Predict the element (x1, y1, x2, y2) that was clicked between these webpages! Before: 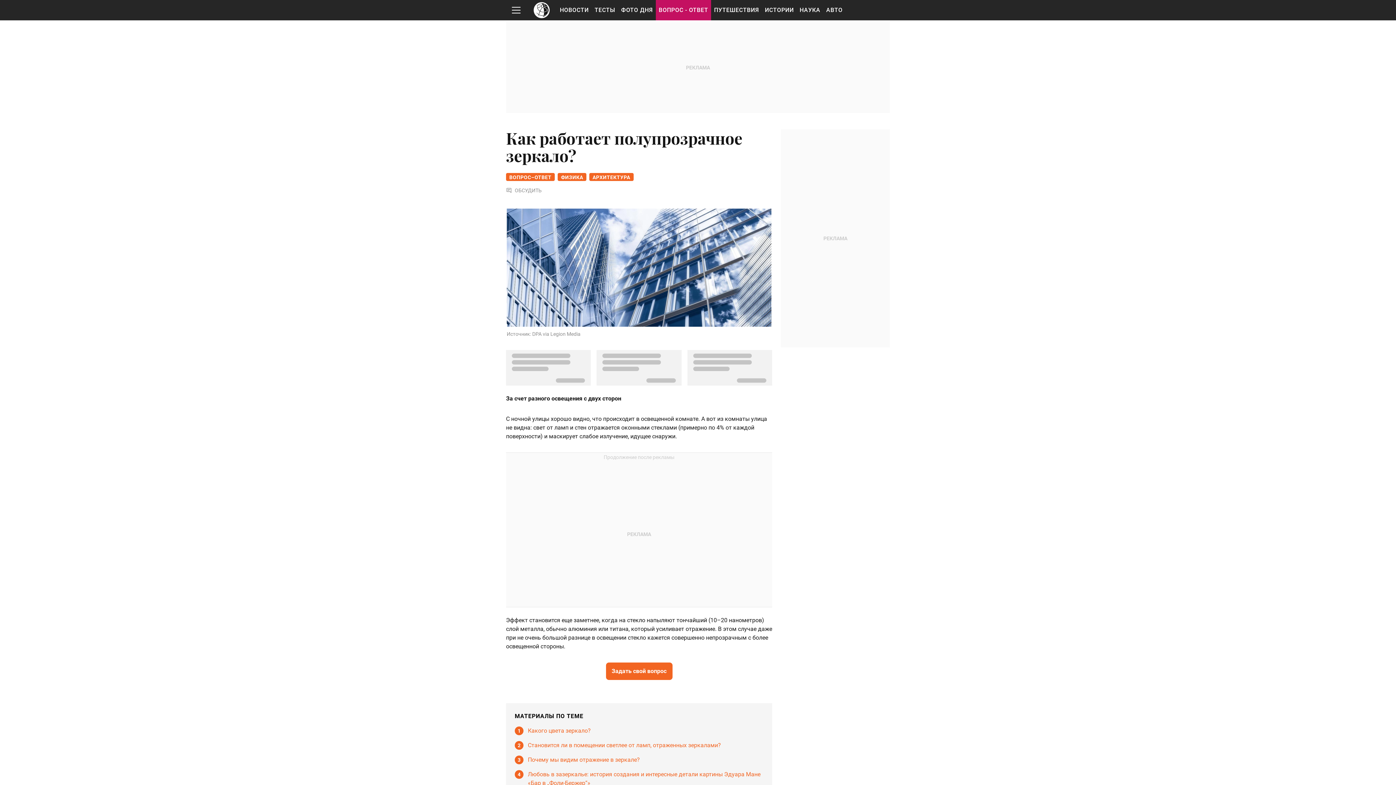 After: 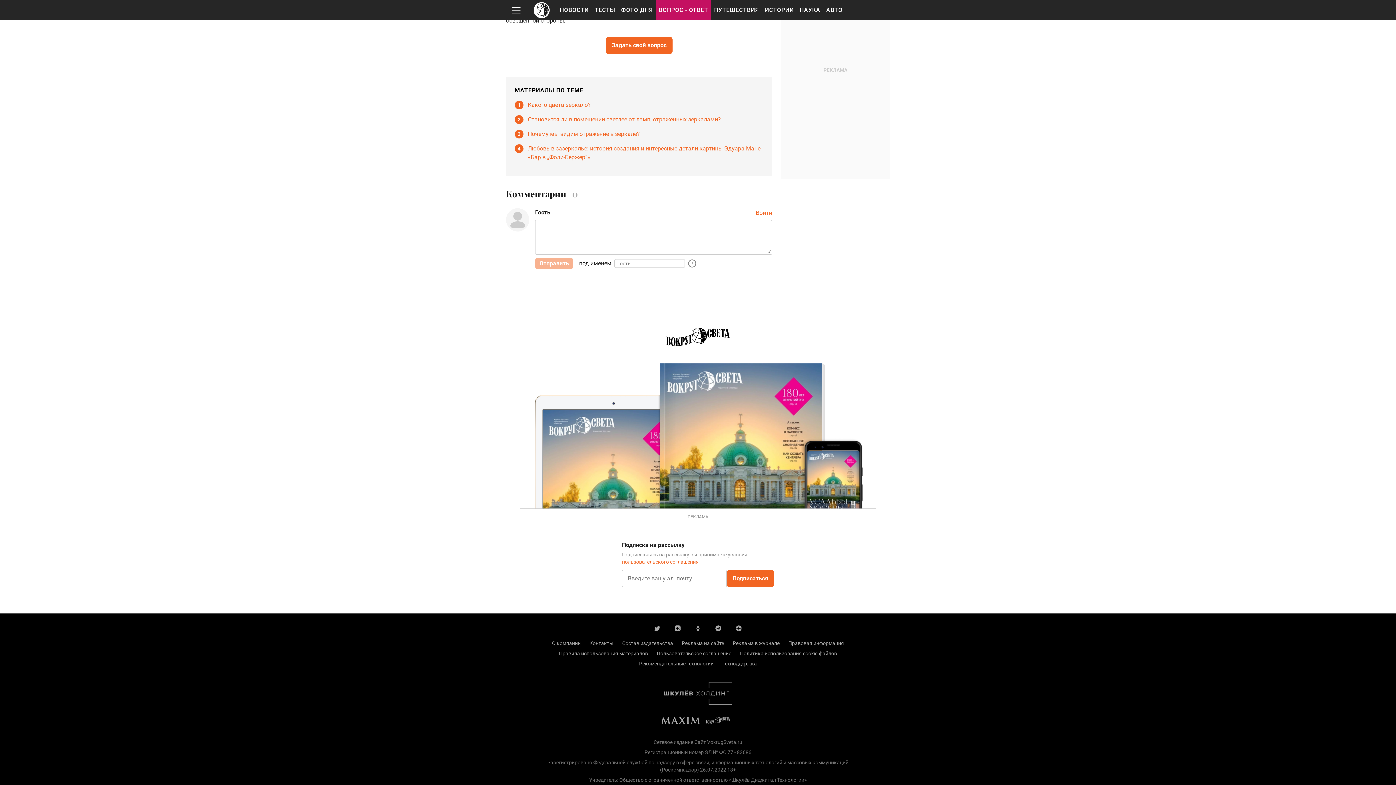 Action: bbox: (506, 186, 541, 194) label: ОБСУДИТЬ